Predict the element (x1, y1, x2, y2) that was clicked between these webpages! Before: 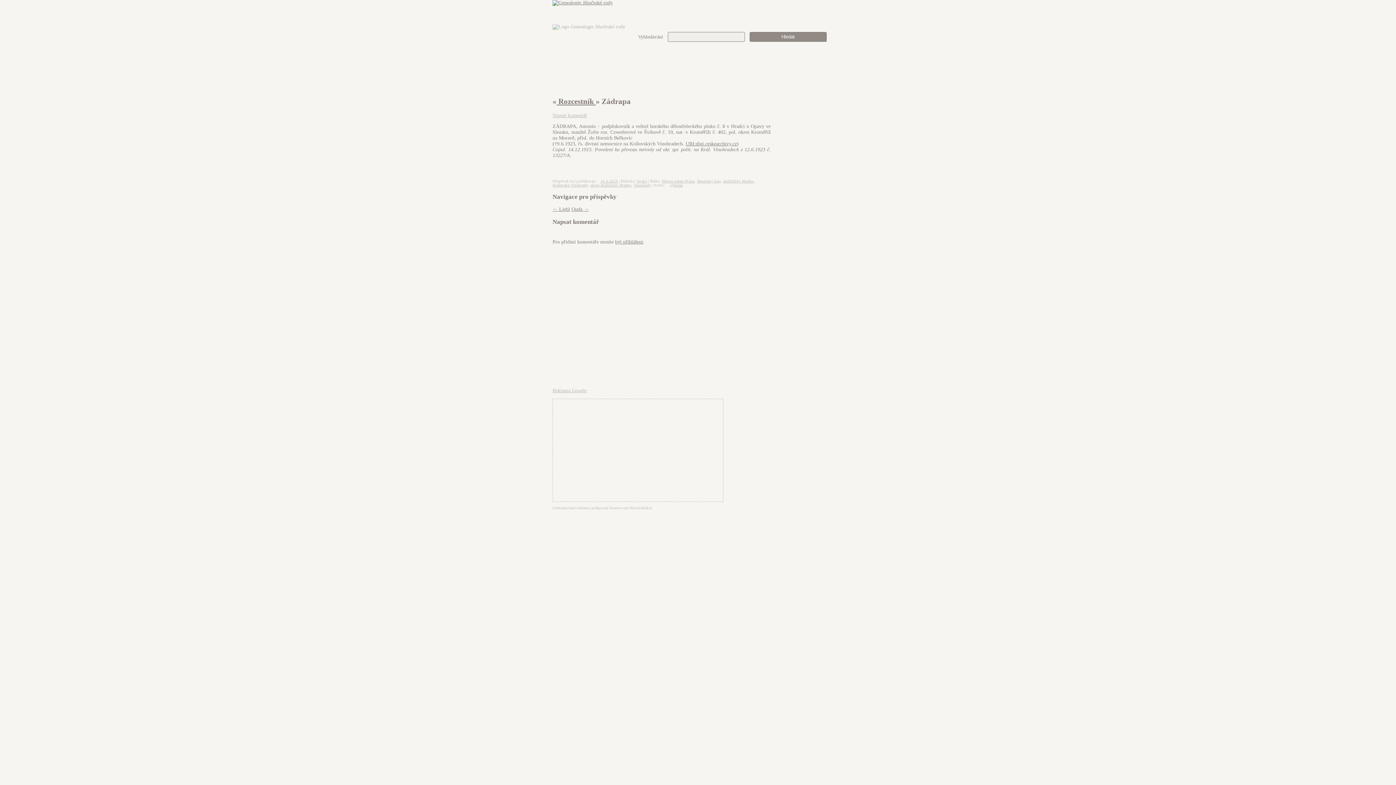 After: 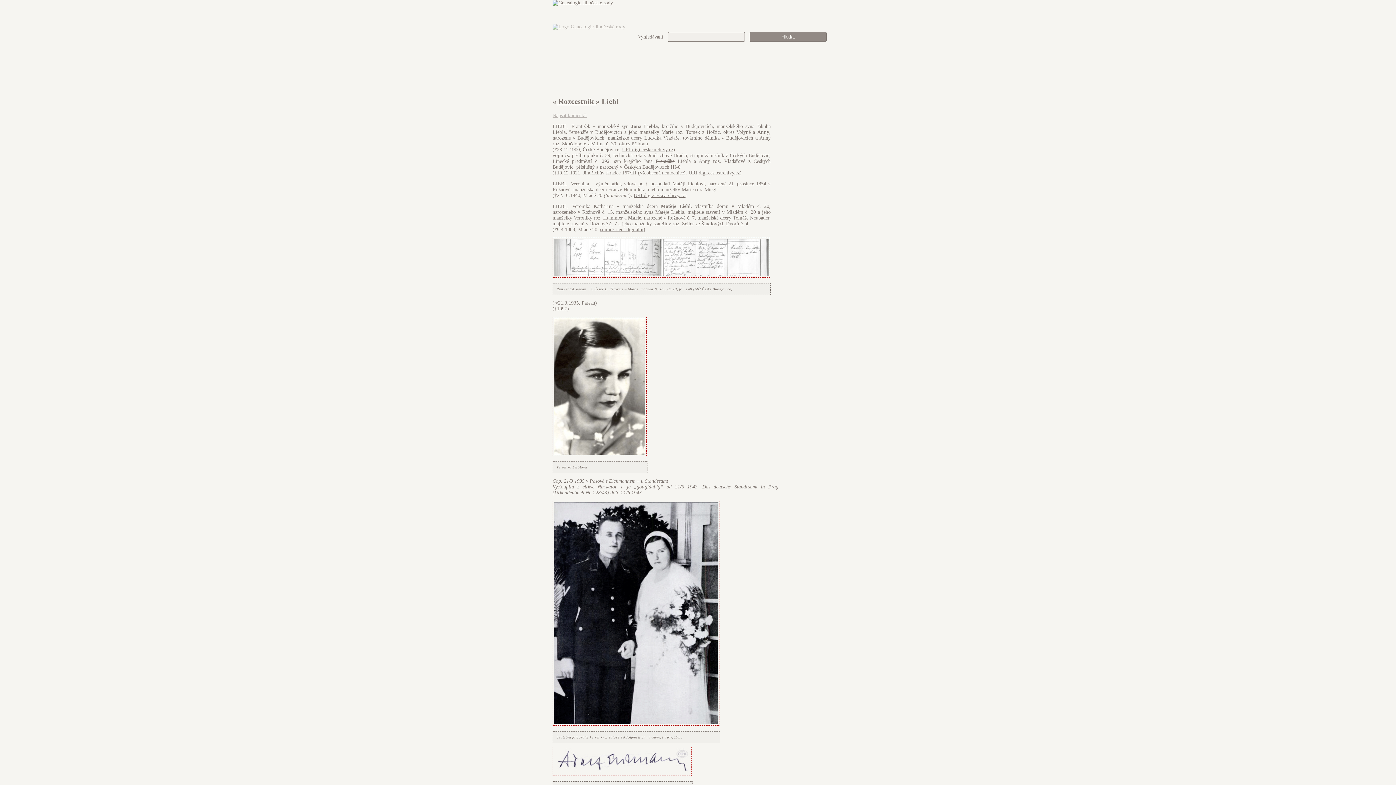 Action: label: ← Liebl bbox: (552, 206, 570, 212)